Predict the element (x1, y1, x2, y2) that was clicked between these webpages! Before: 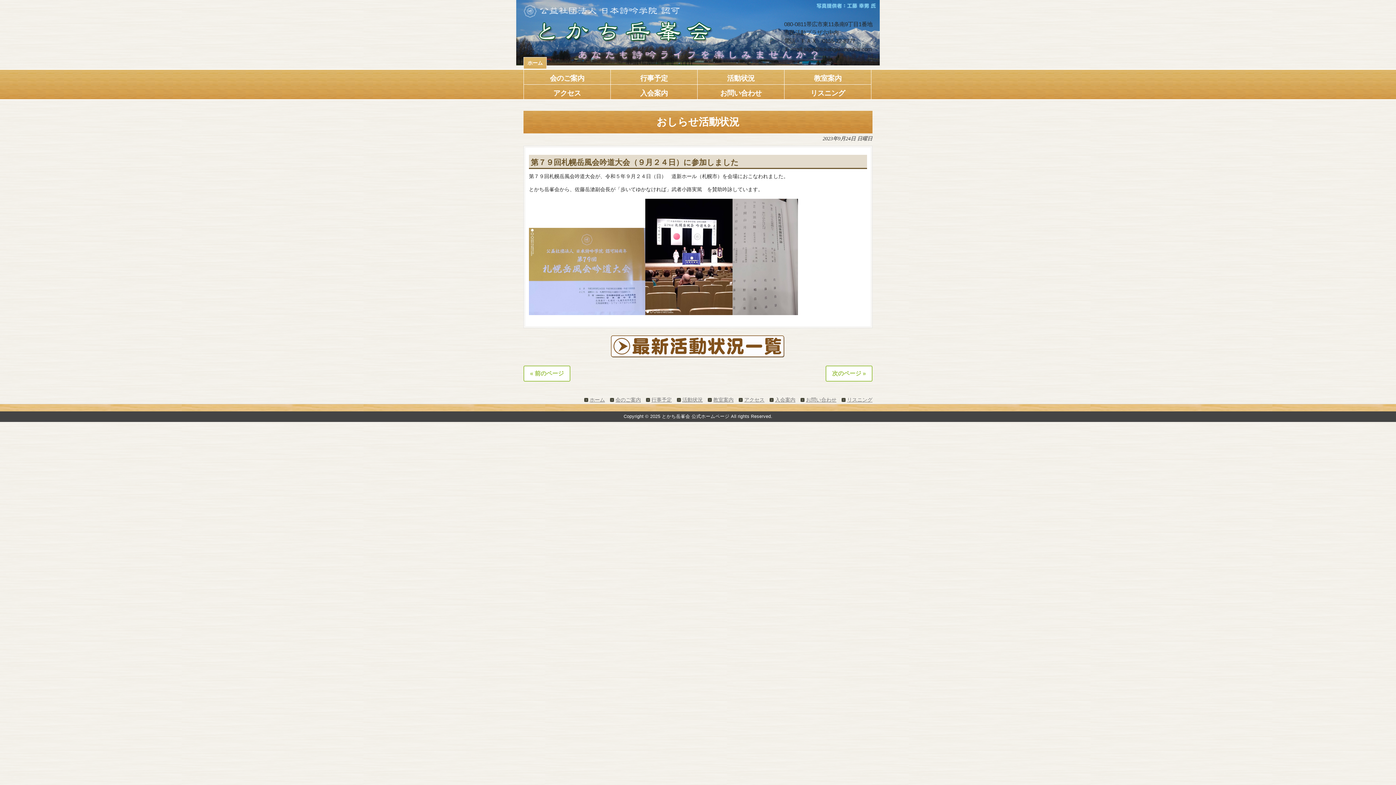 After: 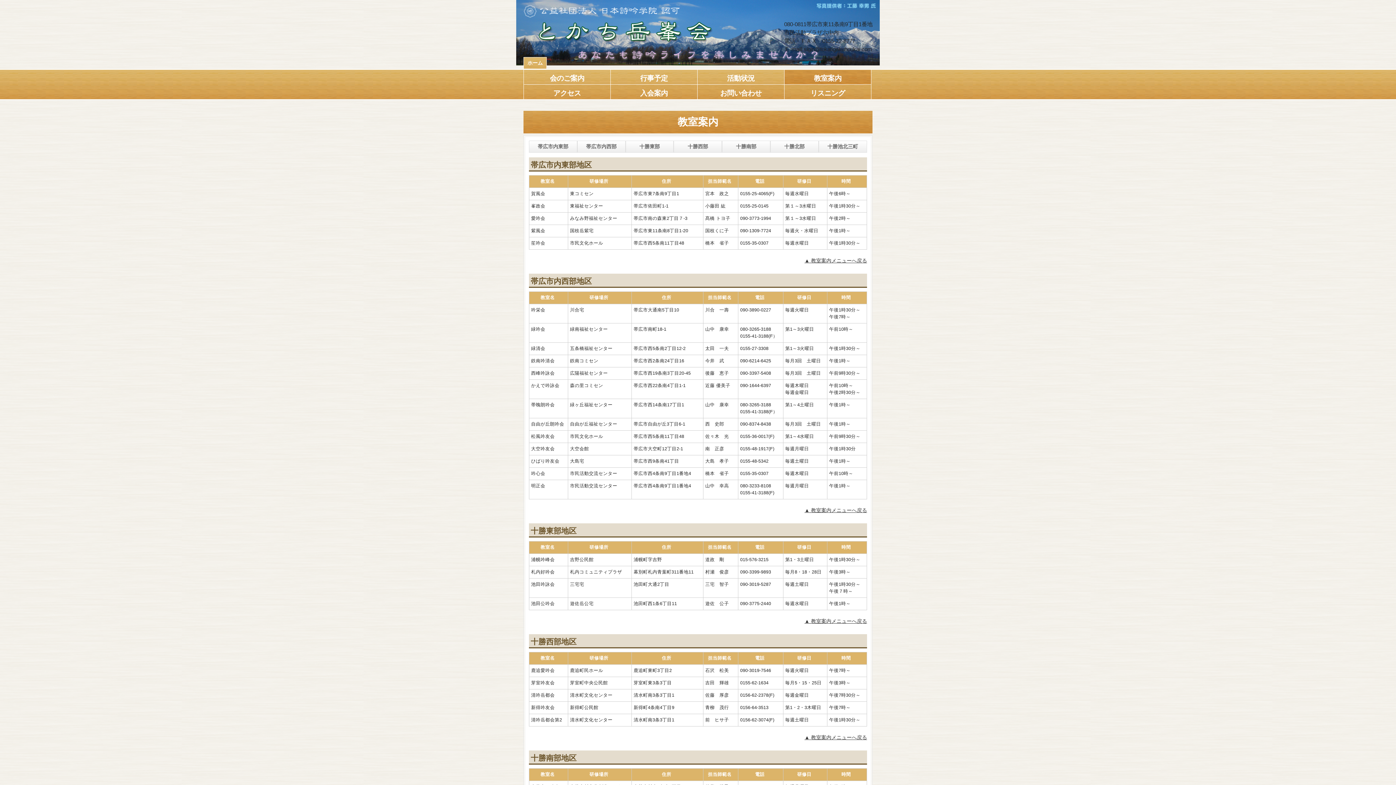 Action: bbox: (708, 397, 733, 403) label: 教室案内